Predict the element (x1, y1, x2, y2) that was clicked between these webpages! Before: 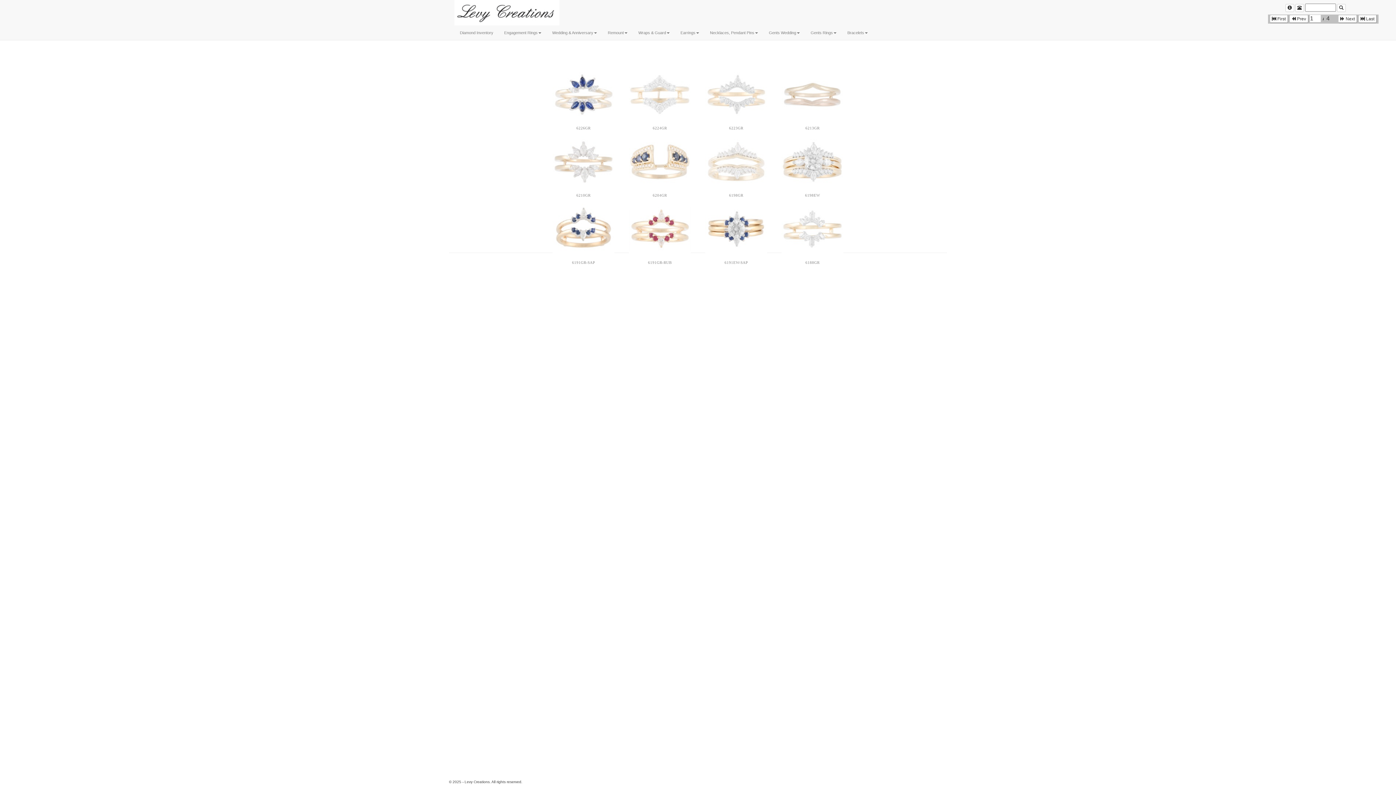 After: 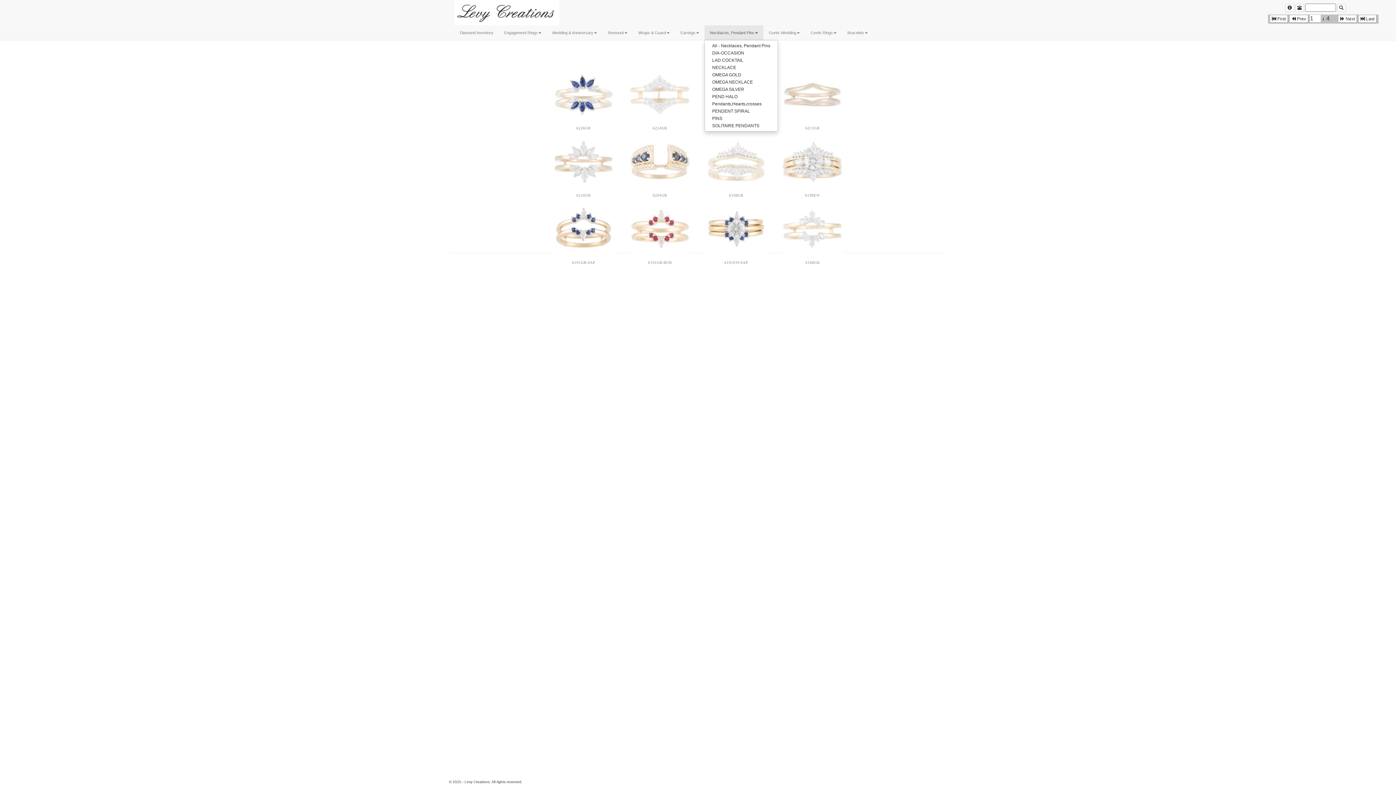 Action: label: Necklaces, Pendant Pins bbox: (704, 25, 763, 40)